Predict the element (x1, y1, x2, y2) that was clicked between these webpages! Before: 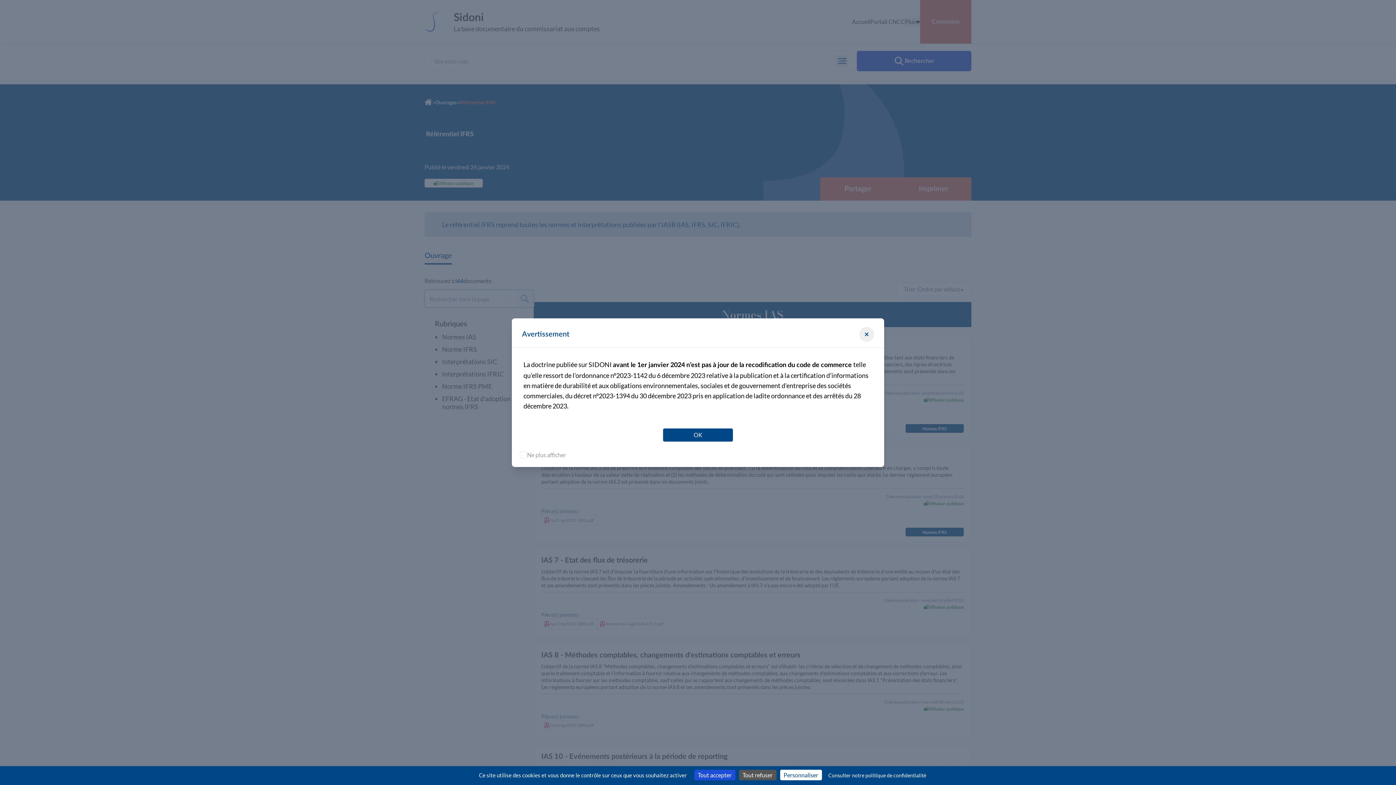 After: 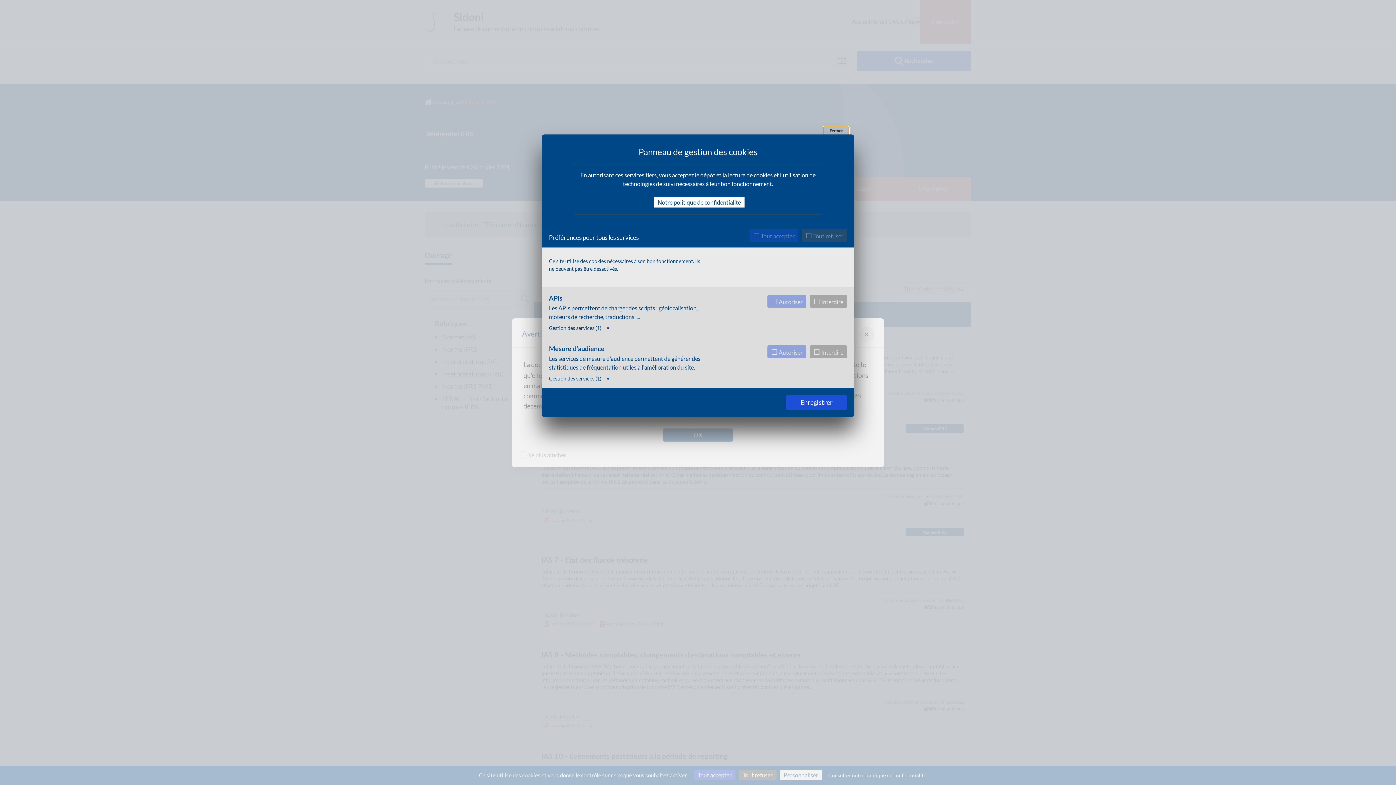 Action: bbox: (780, 770, 822, 780) label: Personnaliser (fenêtre modale)